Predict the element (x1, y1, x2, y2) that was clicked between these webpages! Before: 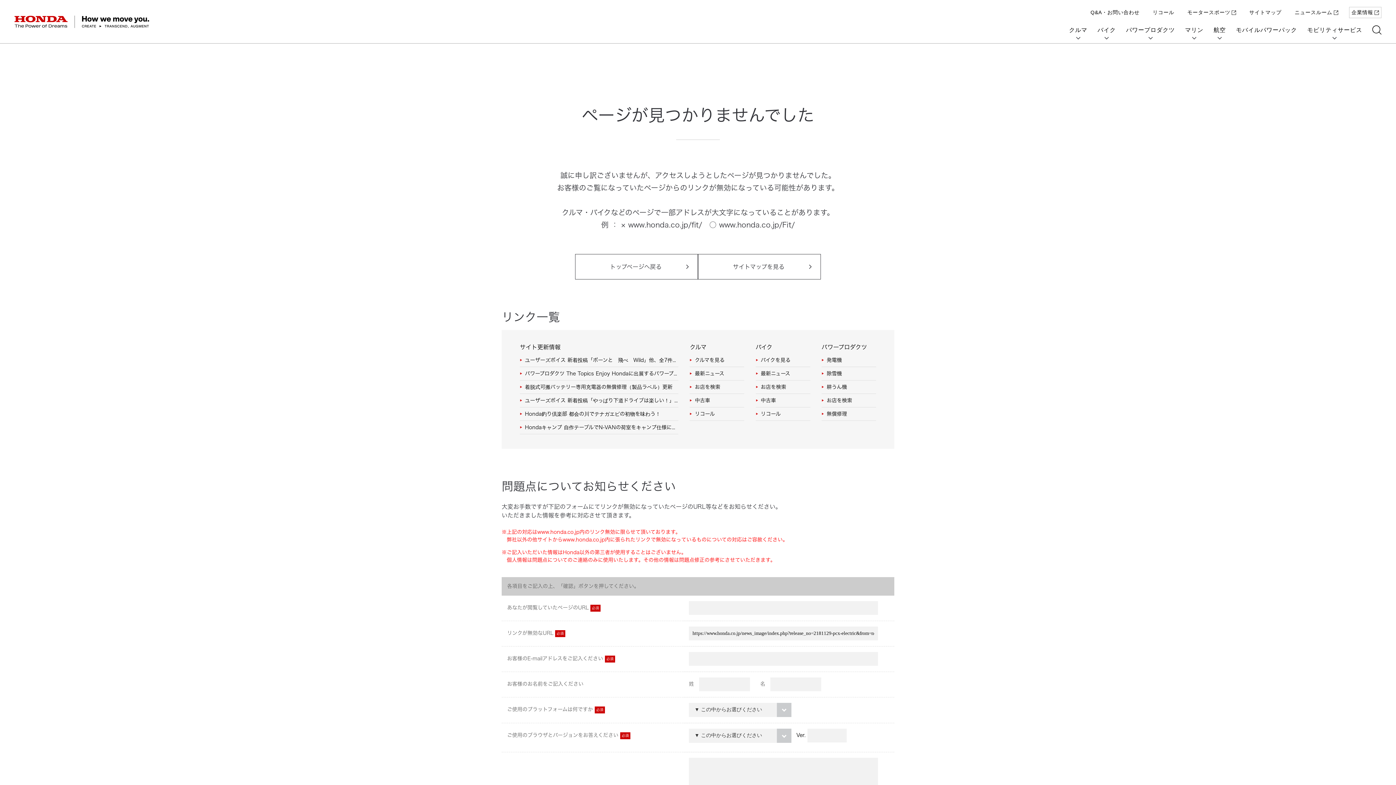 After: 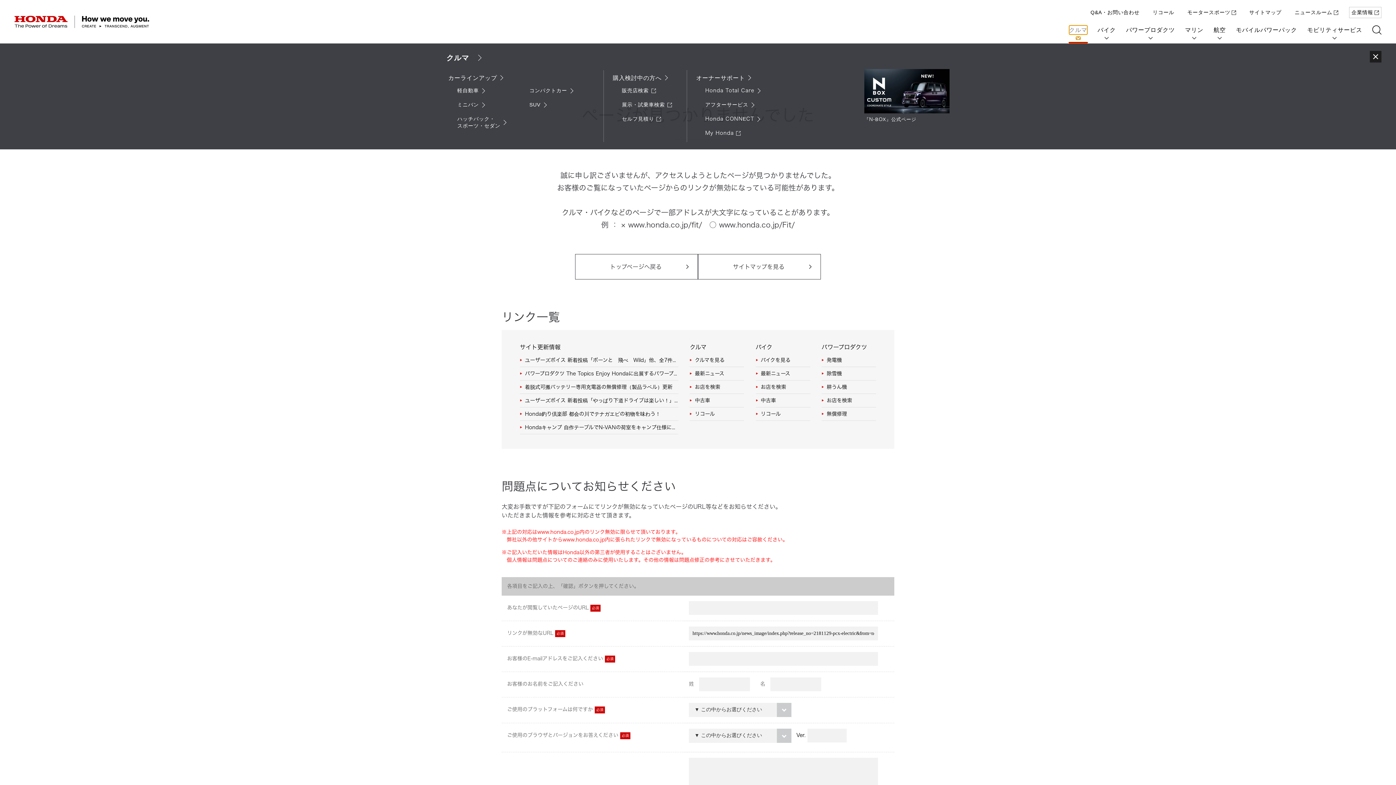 Action: bbox: (1069, 25, 1087, 34) label: クルマ